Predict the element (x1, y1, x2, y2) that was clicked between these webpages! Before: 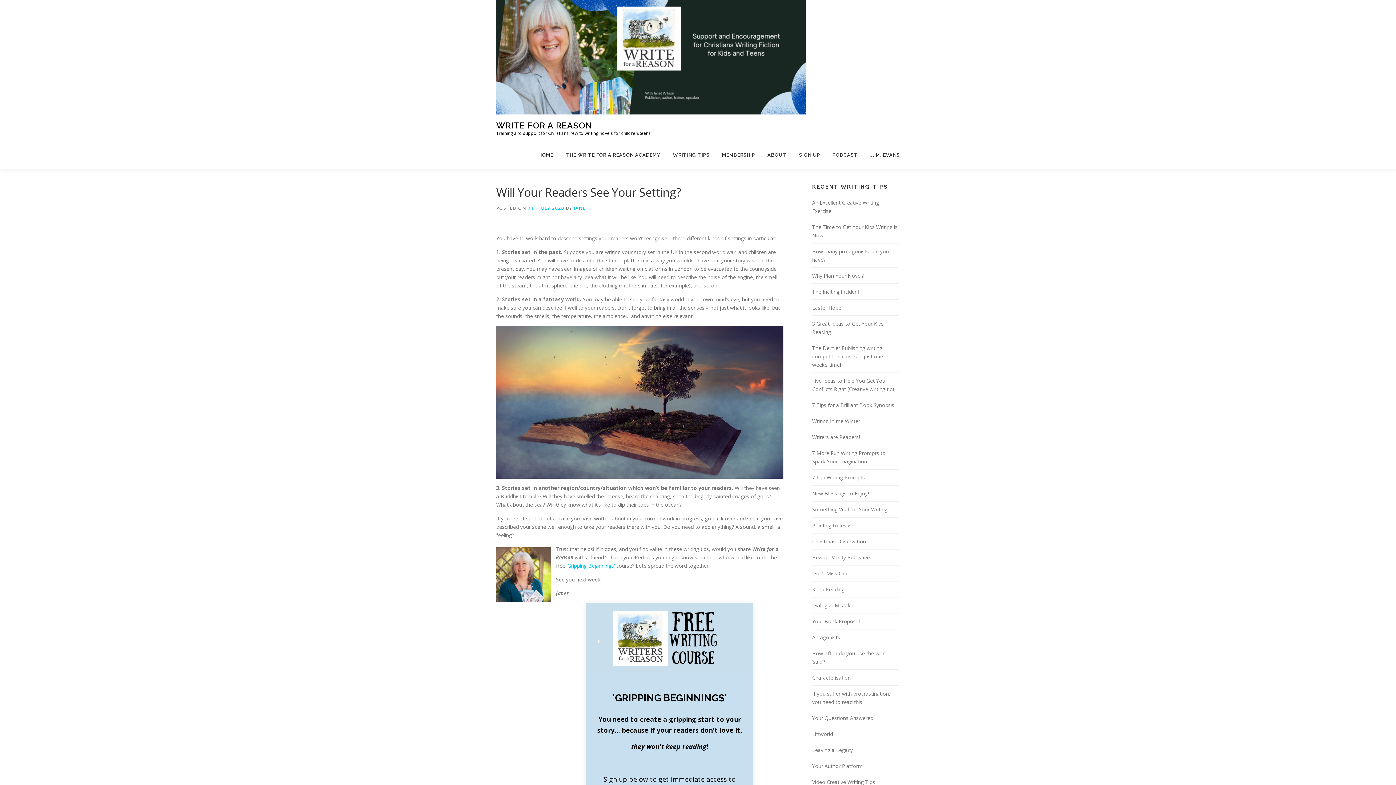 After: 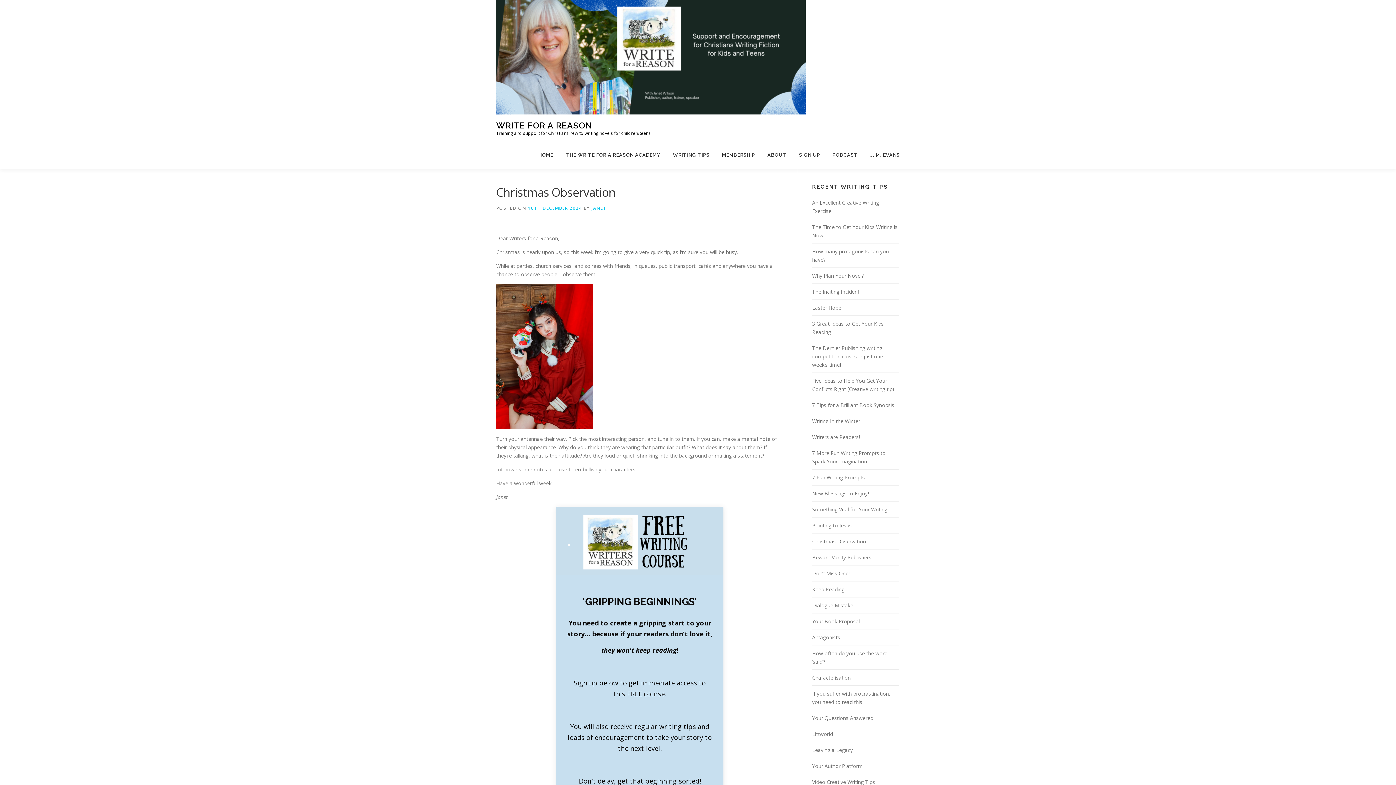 Action: label: Christmas Observation bbox: (812, 538, 866, 545)